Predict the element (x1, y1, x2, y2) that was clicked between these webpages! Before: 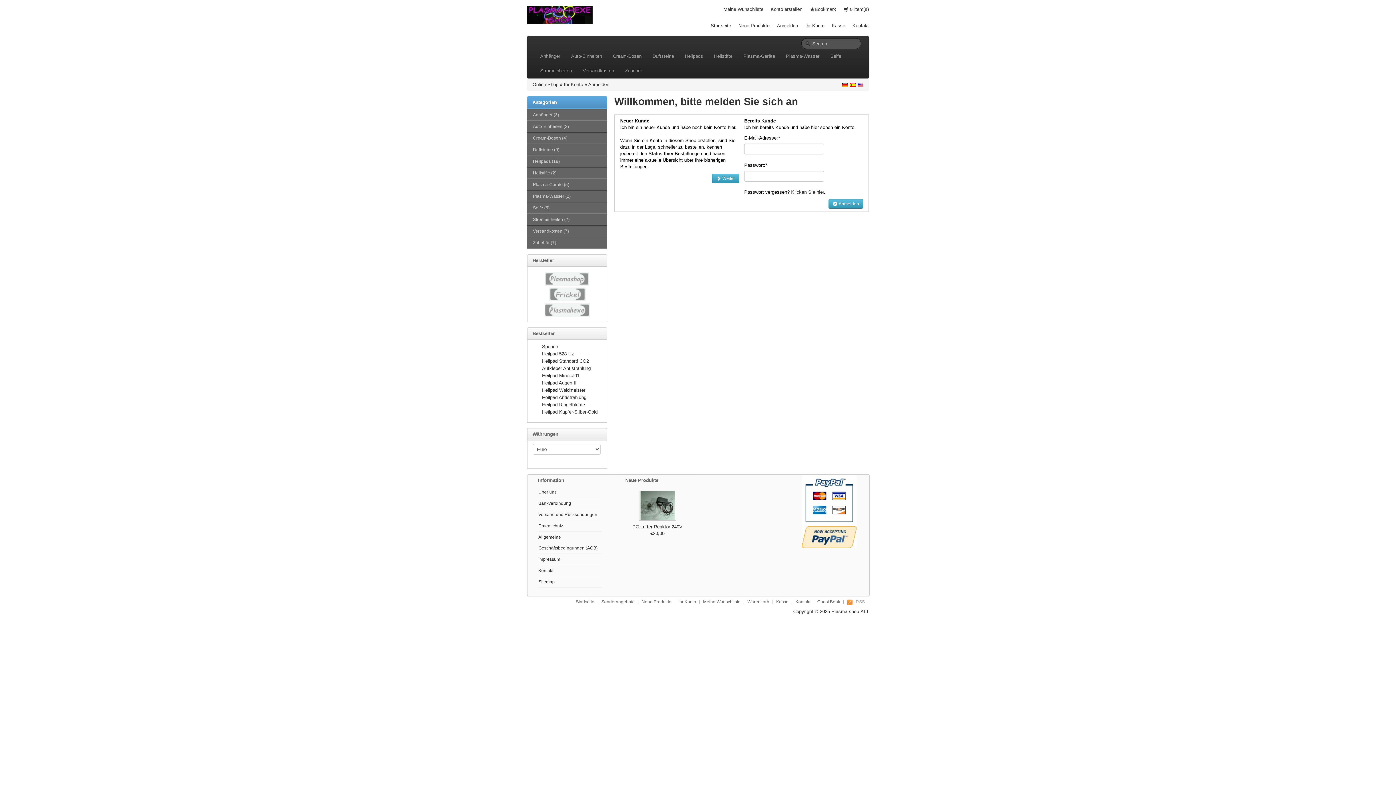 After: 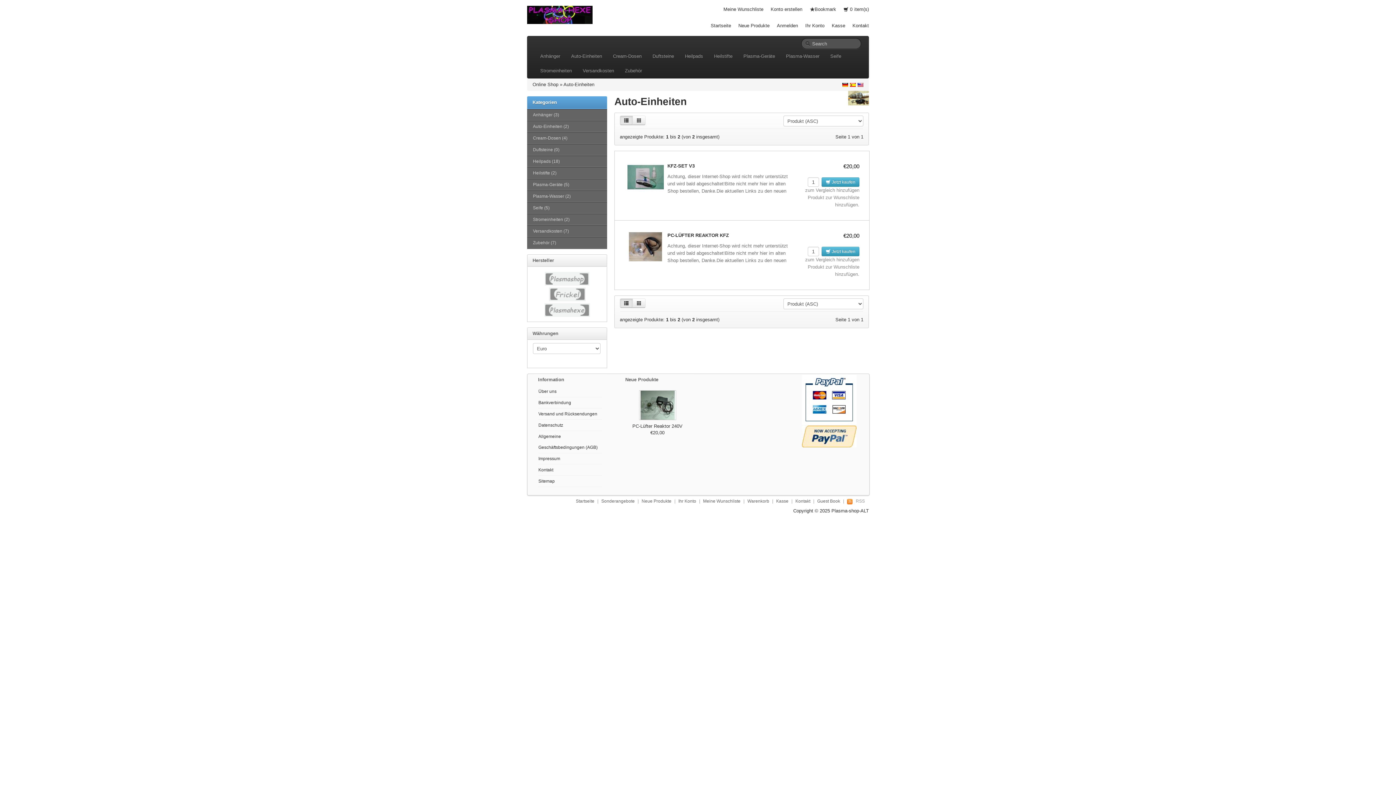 Action: bbox: (565, 49, 607, 63) label: Auto-Einheiten